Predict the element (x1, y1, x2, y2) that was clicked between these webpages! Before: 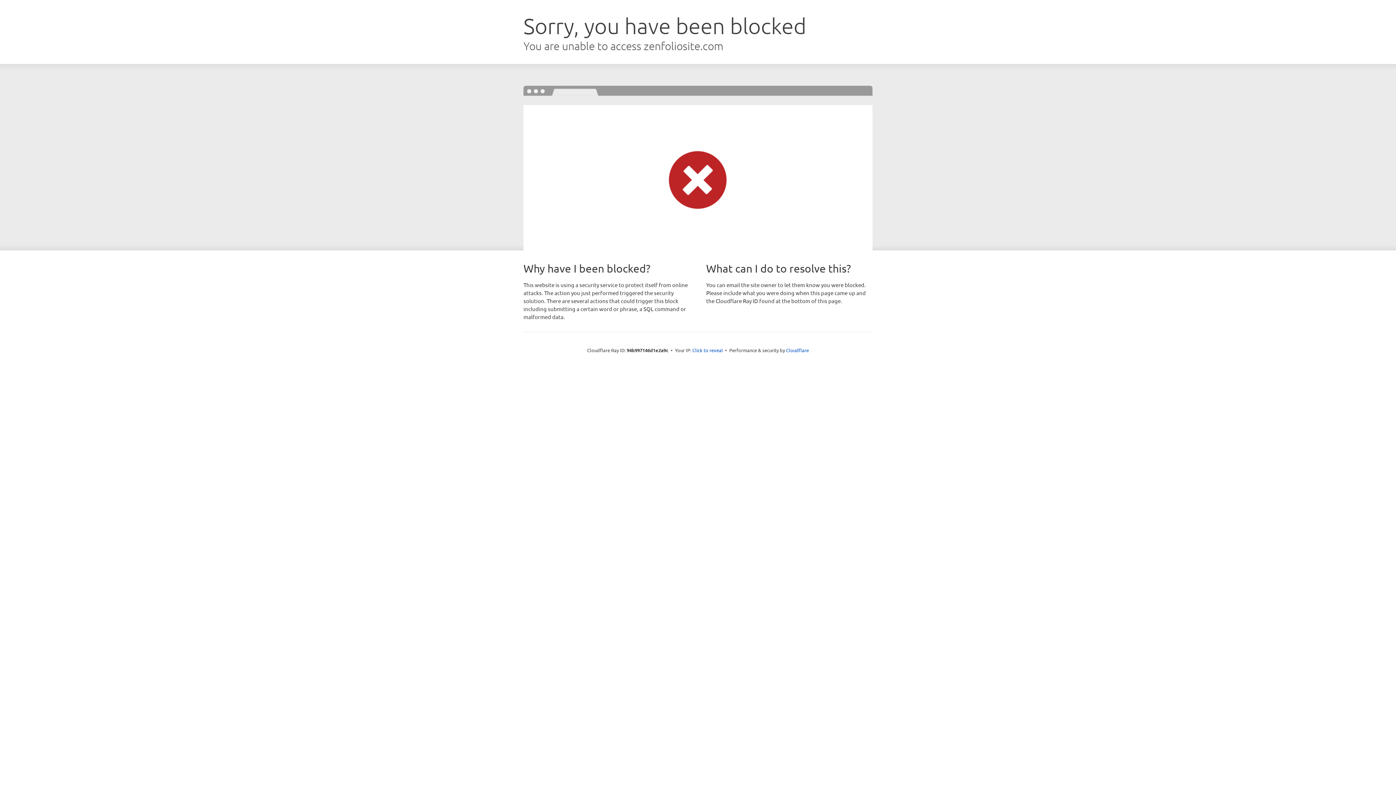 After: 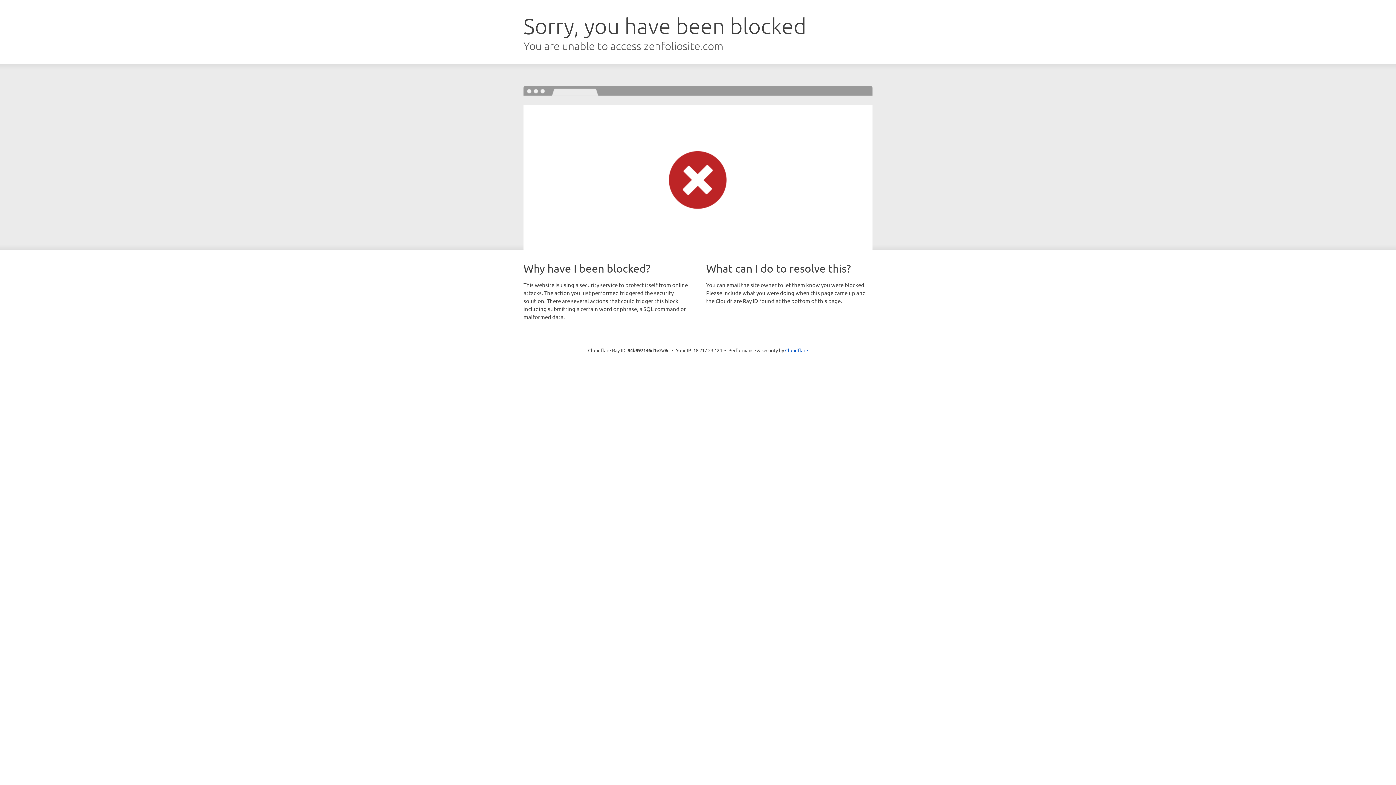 Action: label: Click to reveal bbox: (692, 346, 723, 353)